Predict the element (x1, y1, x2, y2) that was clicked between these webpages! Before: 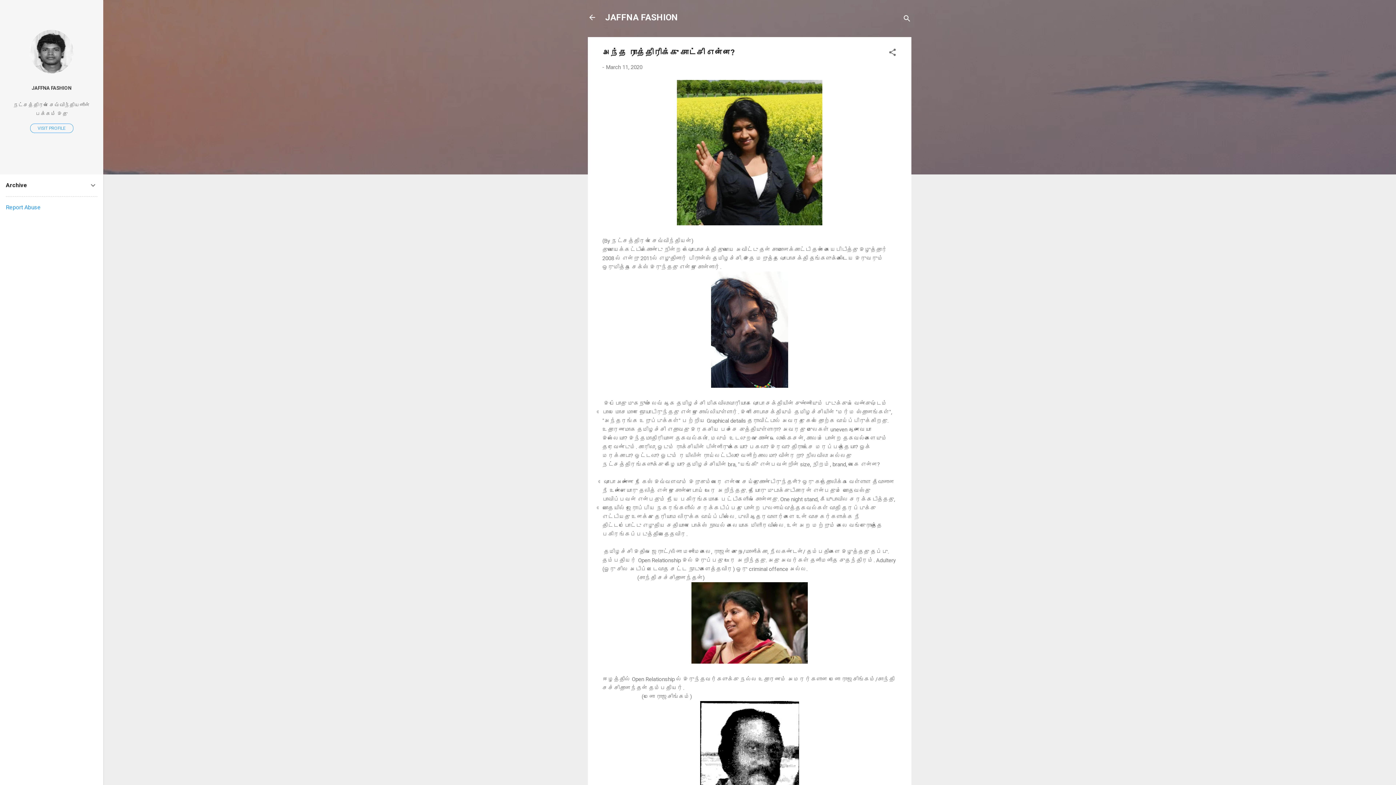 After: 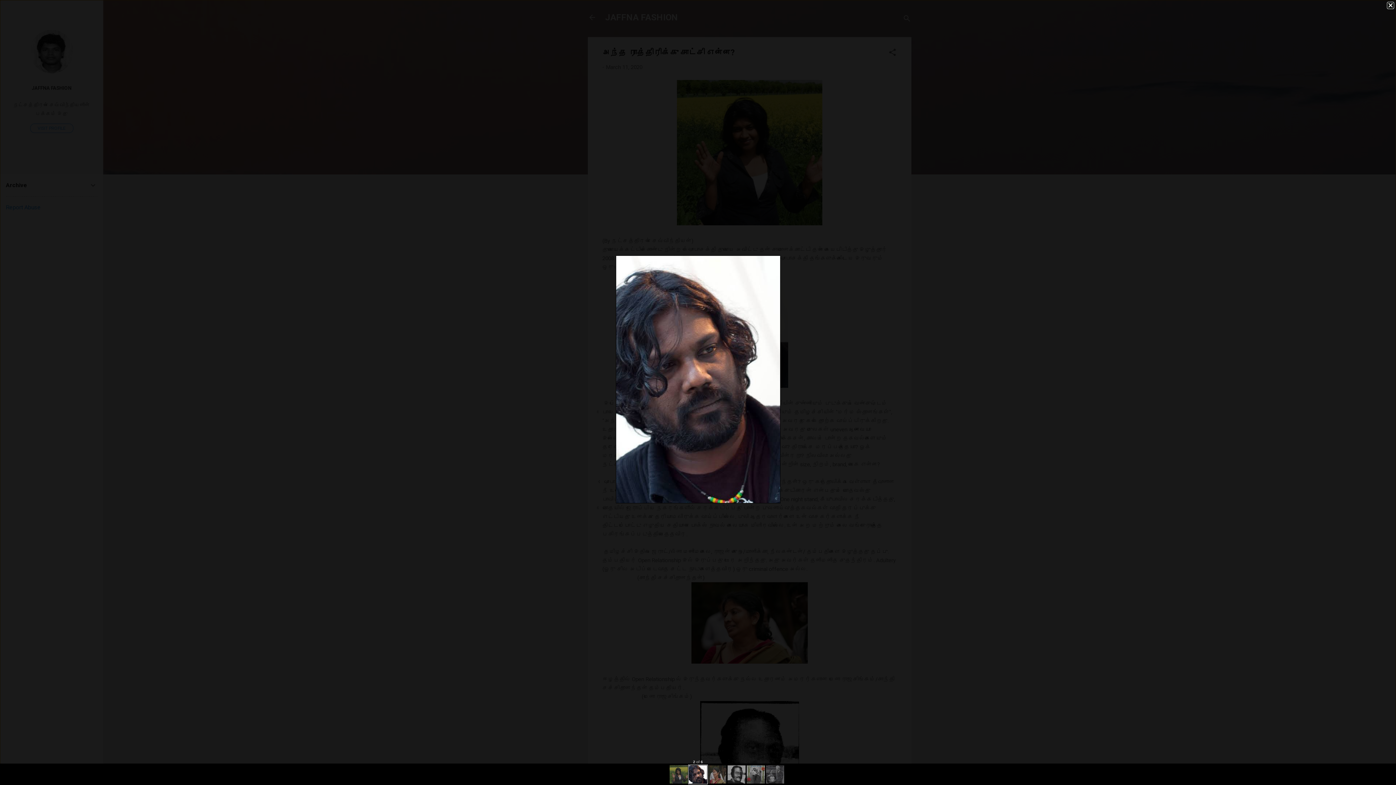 Action: bbox: (711, 382, 788, 389)